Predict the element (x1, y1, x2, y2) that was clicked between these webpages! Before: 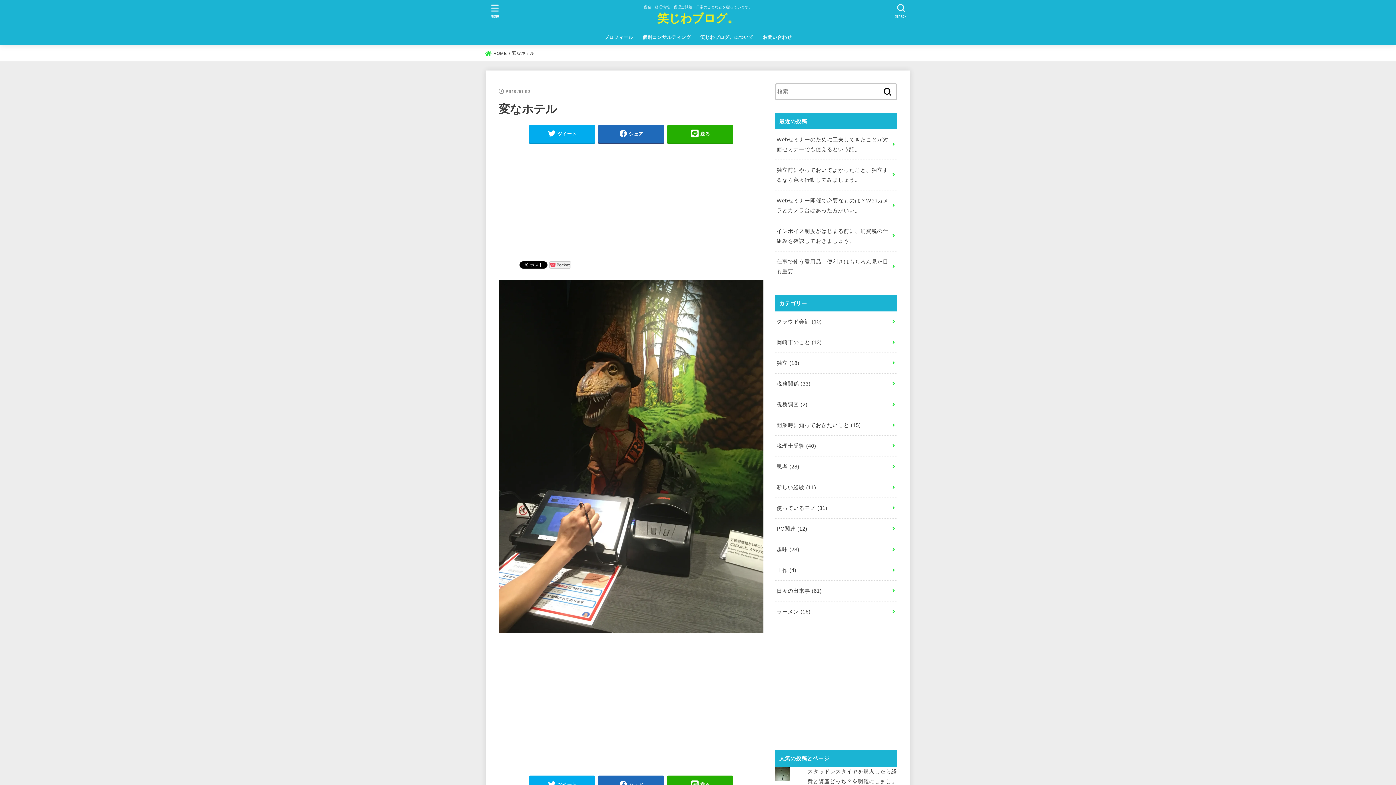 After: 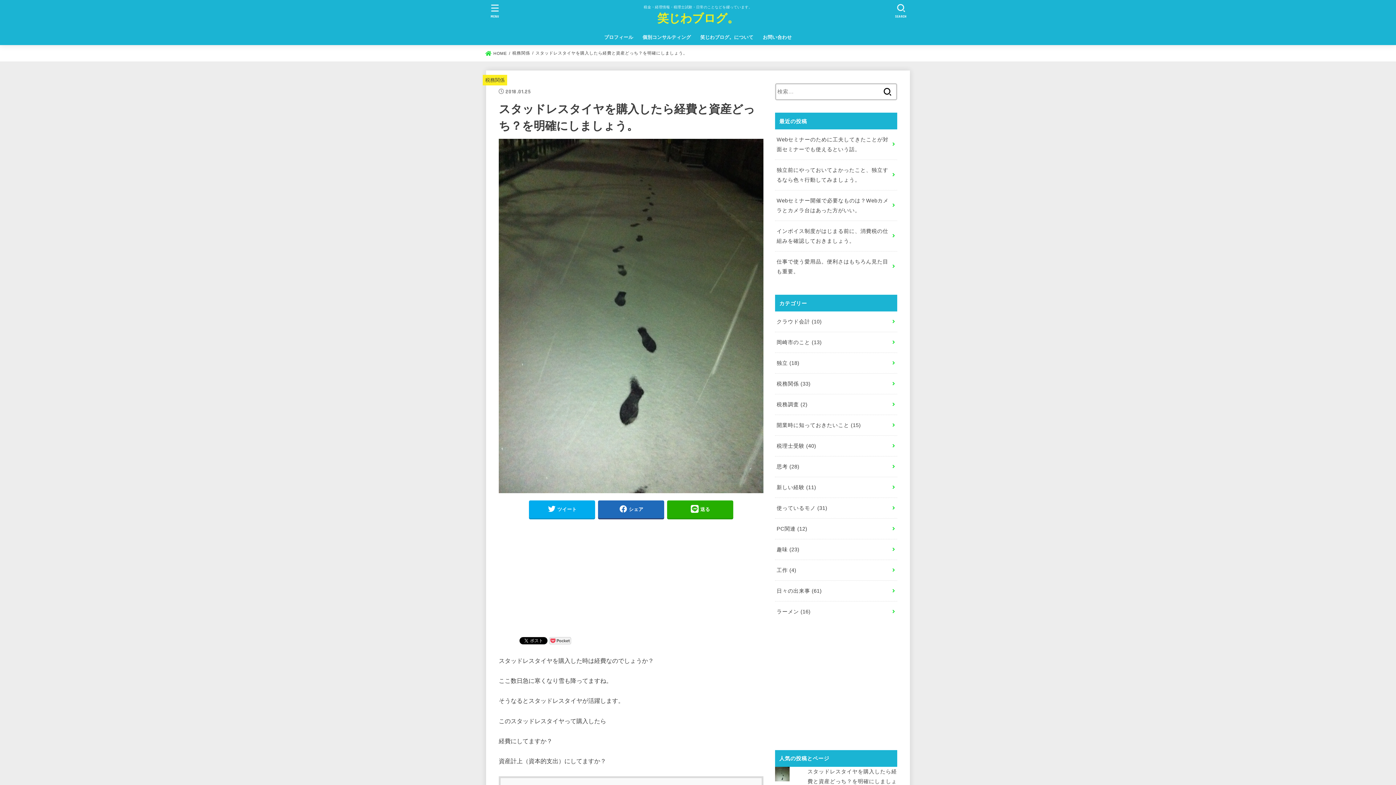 Action: label: スタッドレスタイヤを購入したら経費と資産どっち？を明確にしましょう。 bbox: (807, 768, 897, 794)